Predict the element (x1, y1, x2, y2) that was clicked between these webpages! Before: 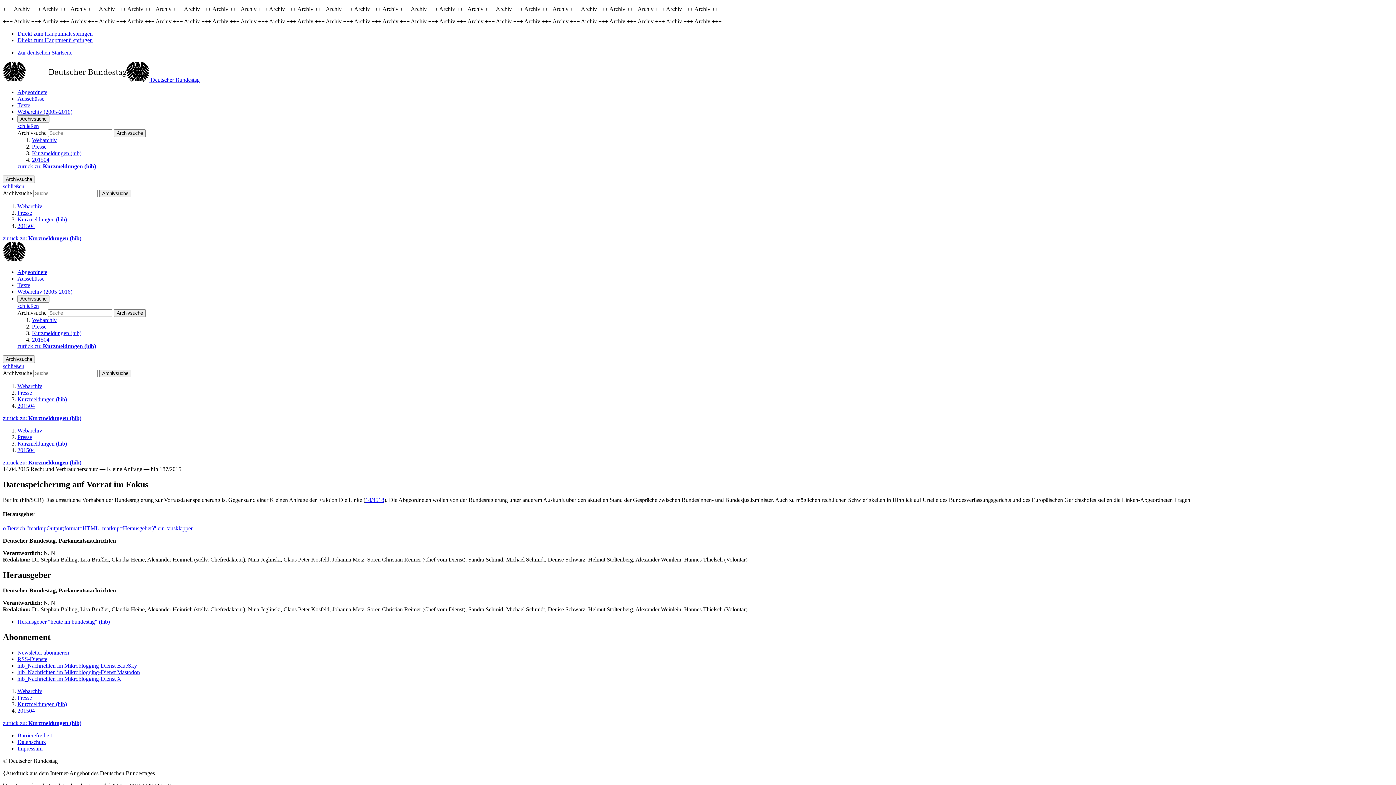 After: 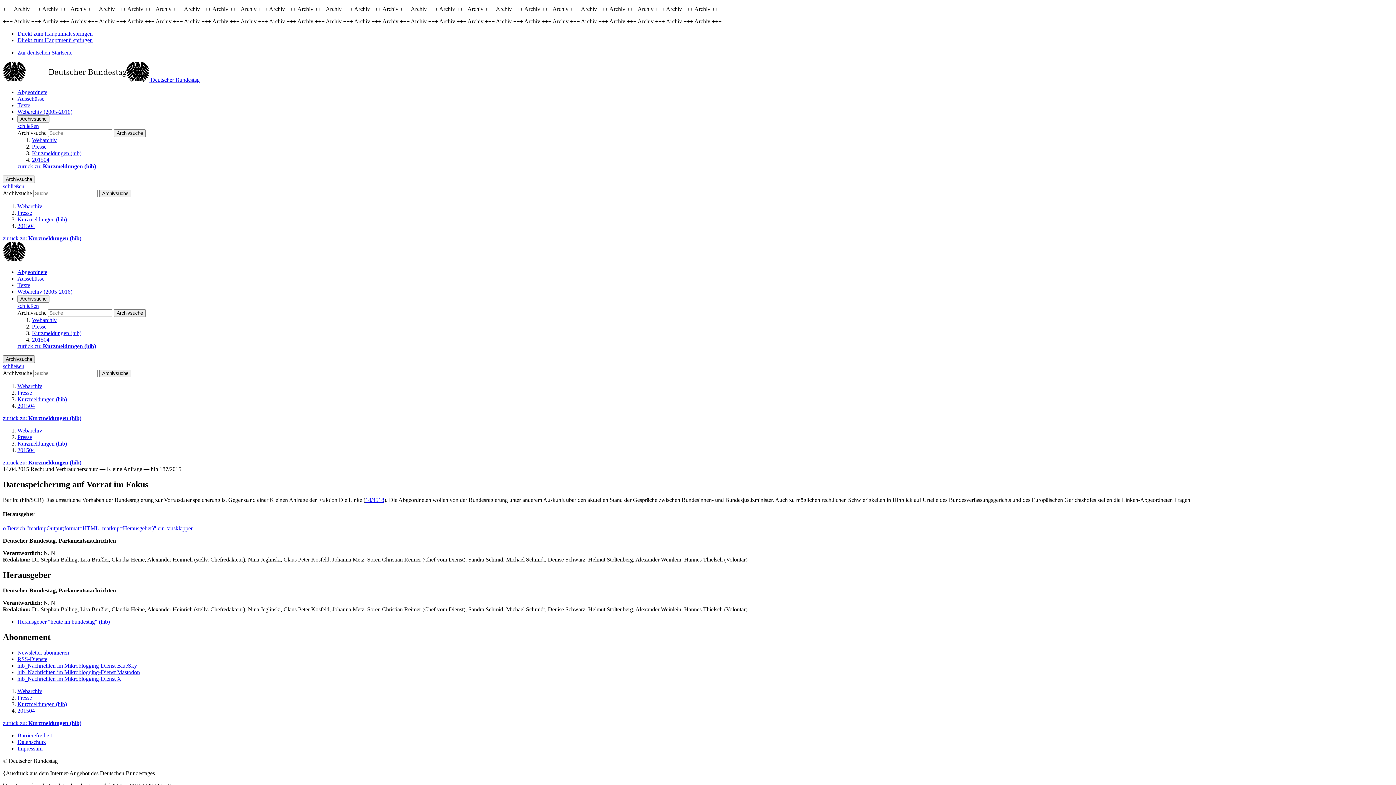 Action: label: Archivsuche bbox: (2, 355, 34, 363)